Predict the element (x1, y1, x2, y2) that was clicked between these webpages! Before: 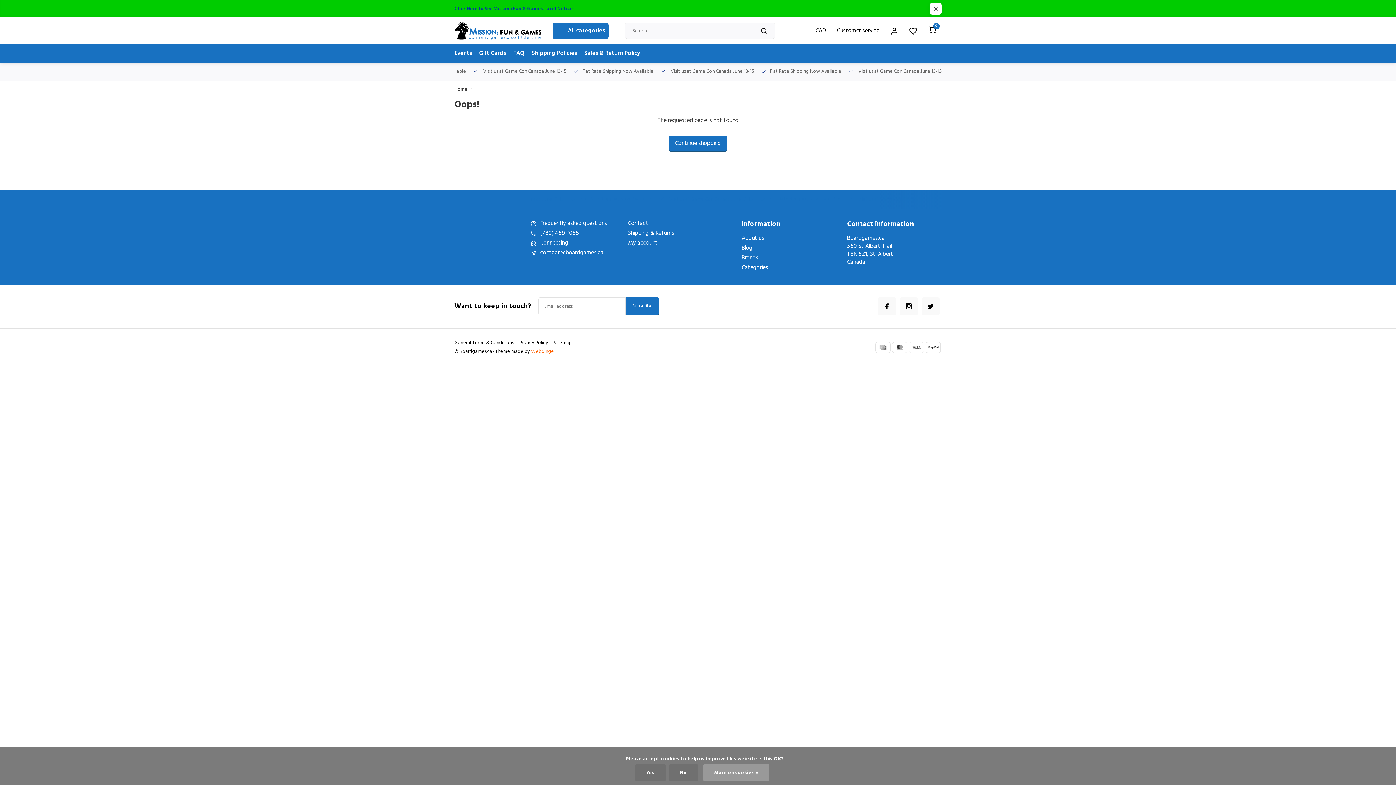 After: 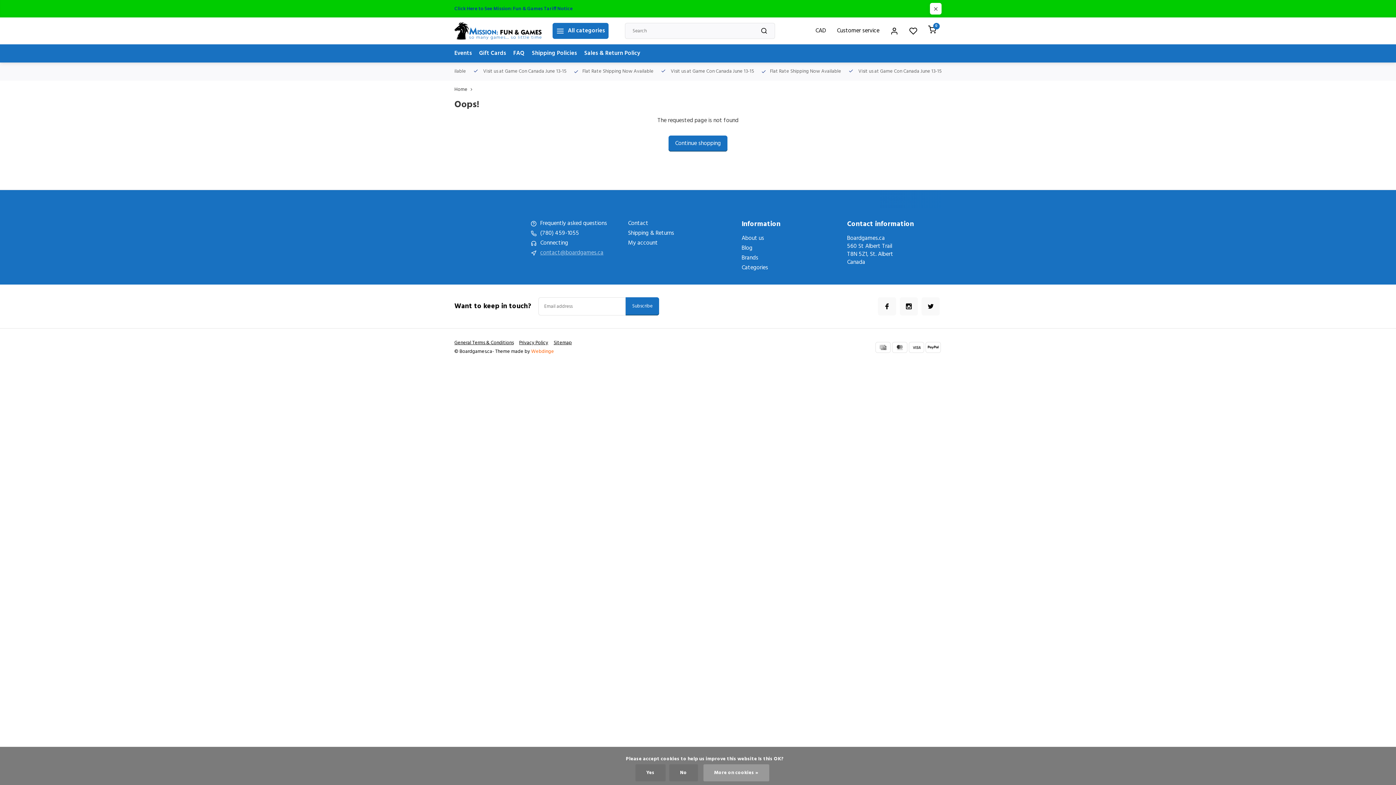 Action: label: contact@boardgames.ca bbox: (540, 249, 603, 257)